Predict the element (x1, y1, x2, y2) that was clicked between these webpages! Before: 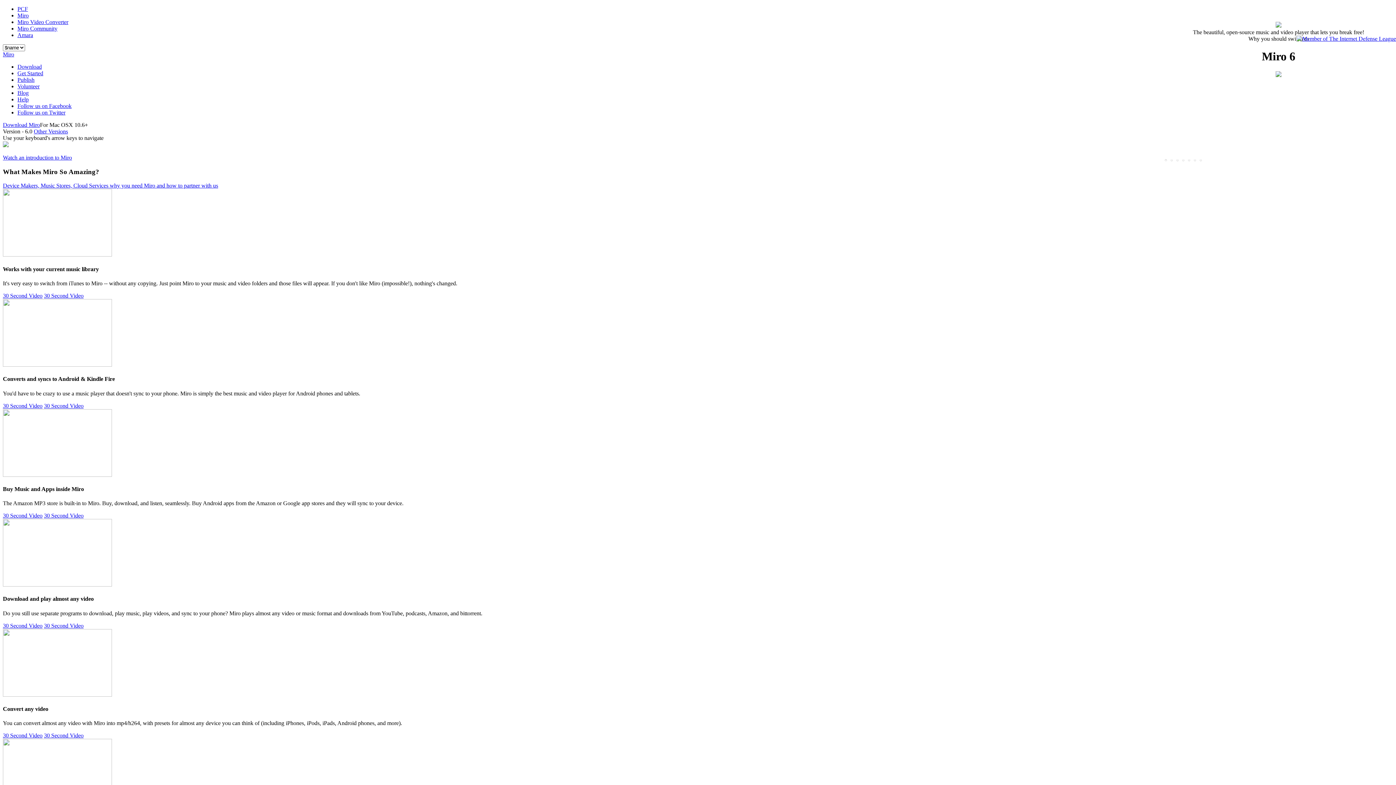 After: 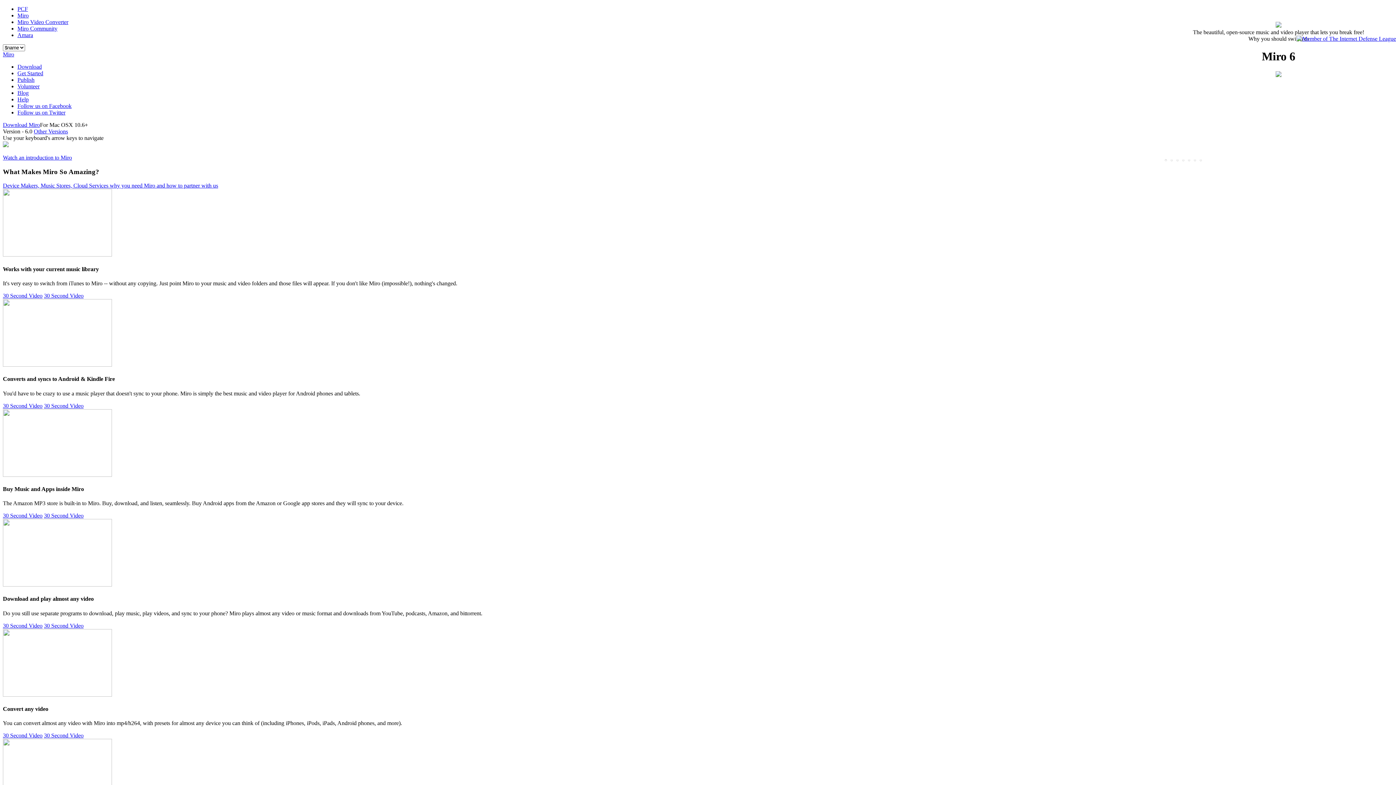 Action: bbox: (17, 83, 39, 89) label: Volunteer